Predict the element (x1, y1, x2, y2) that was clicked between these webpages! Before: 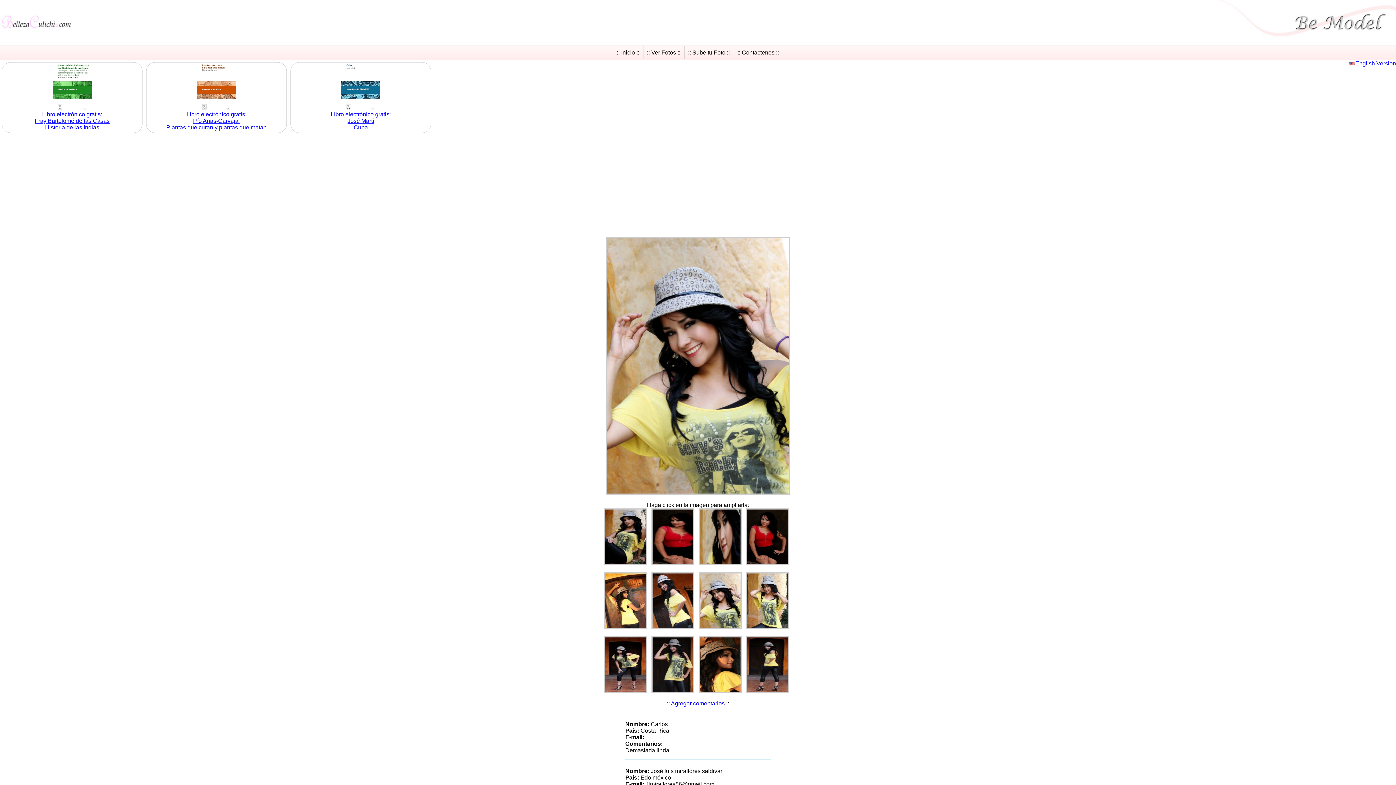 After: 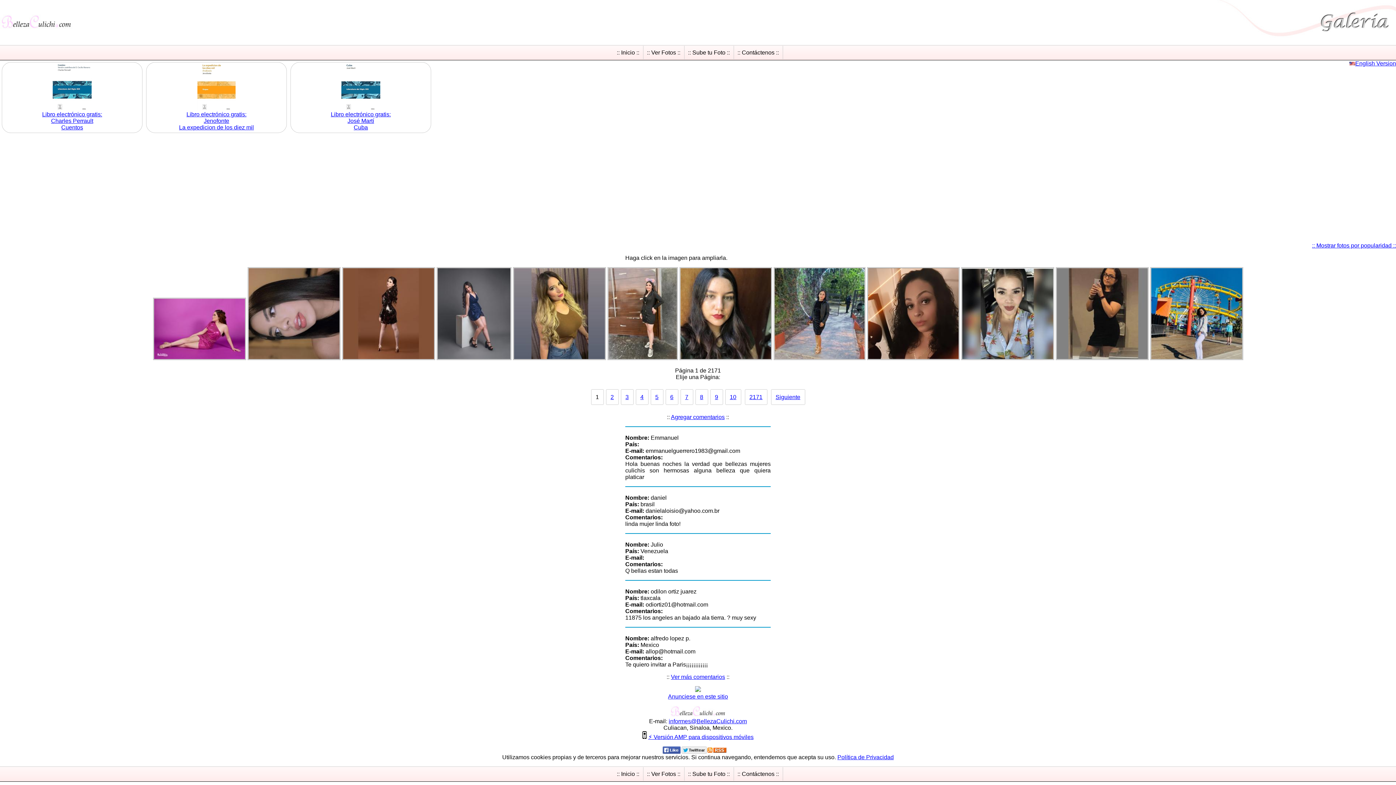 Action: bbox: (643, 45, 684, 59) label: :: Ver Fotos ::